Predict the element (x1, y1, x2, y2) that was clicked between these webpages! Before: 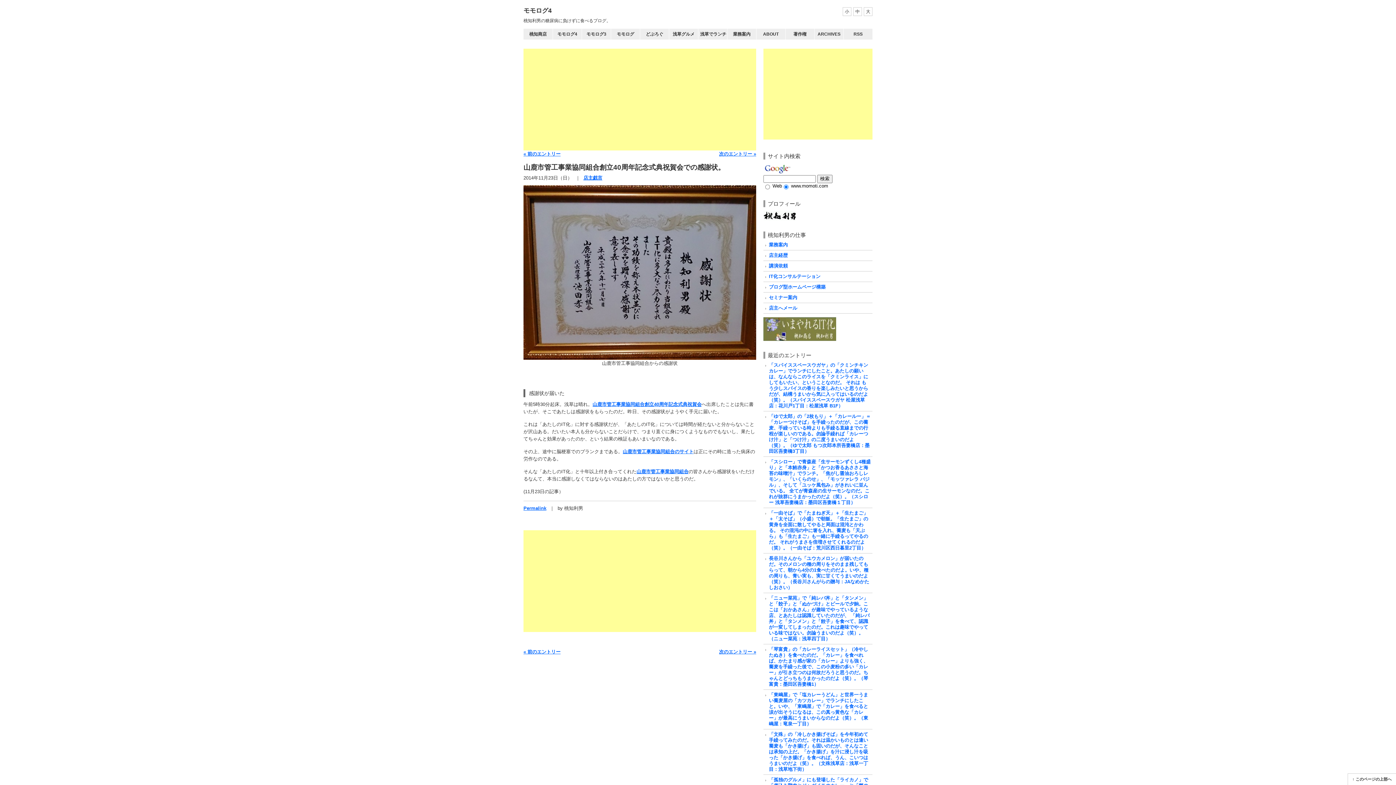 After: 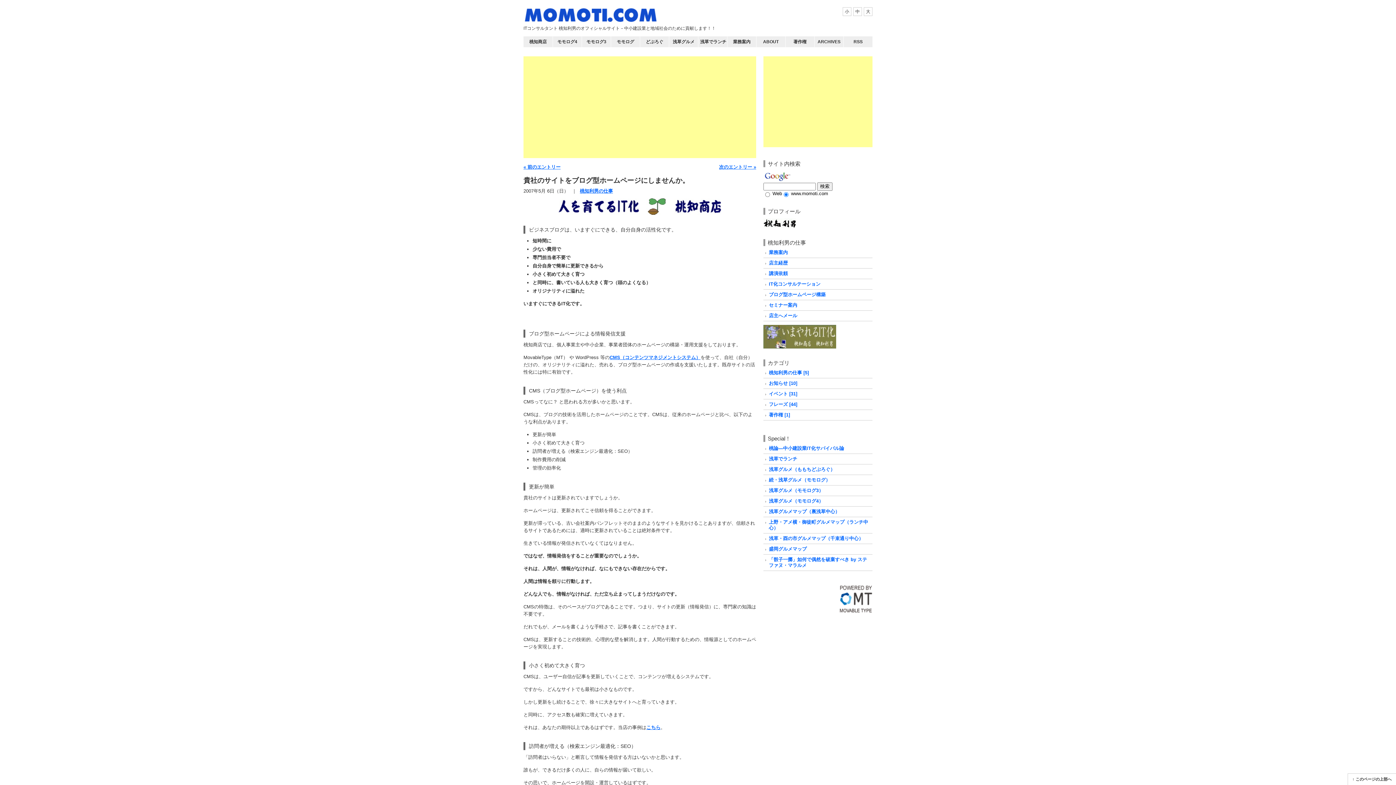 Action: bbox: (769, 284, 825, 289) label: ブログ型ホームページ構築